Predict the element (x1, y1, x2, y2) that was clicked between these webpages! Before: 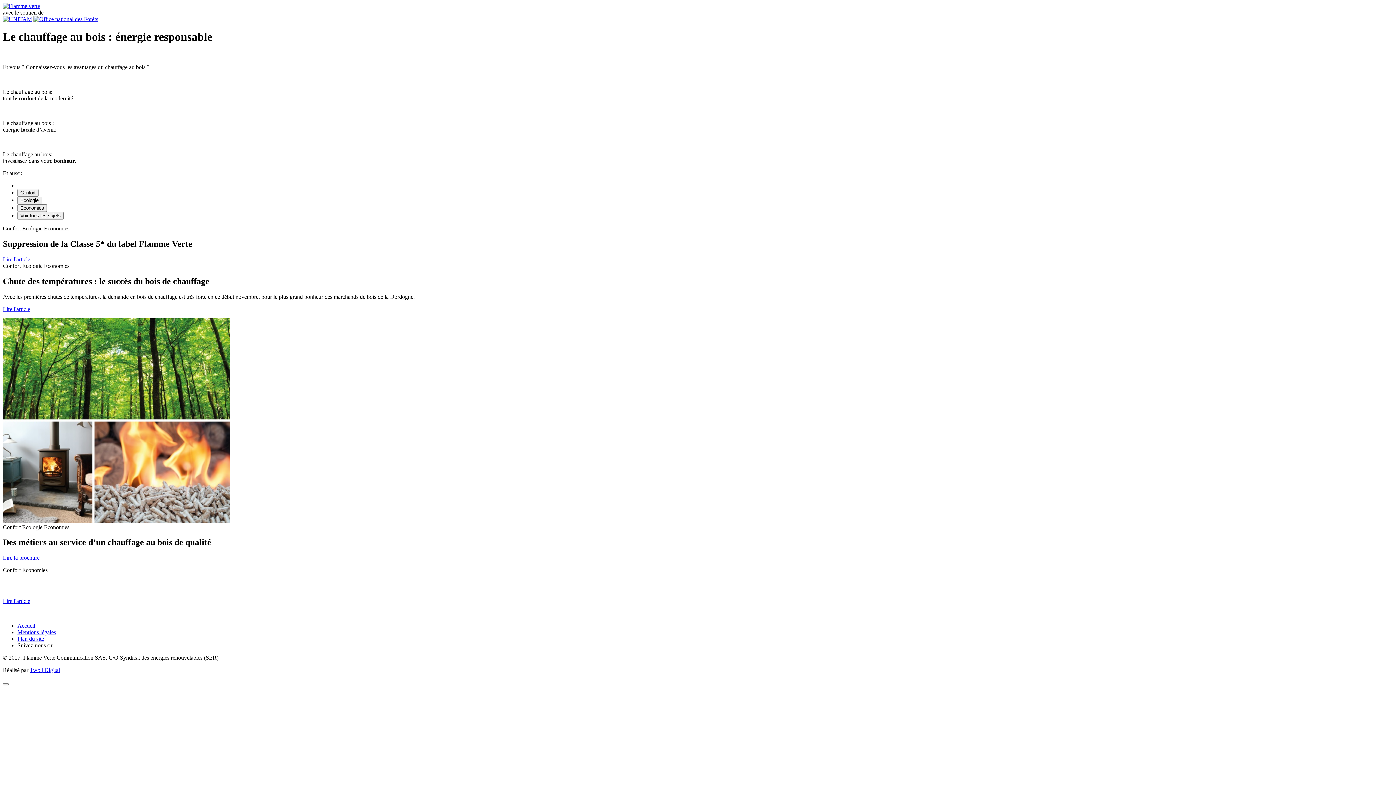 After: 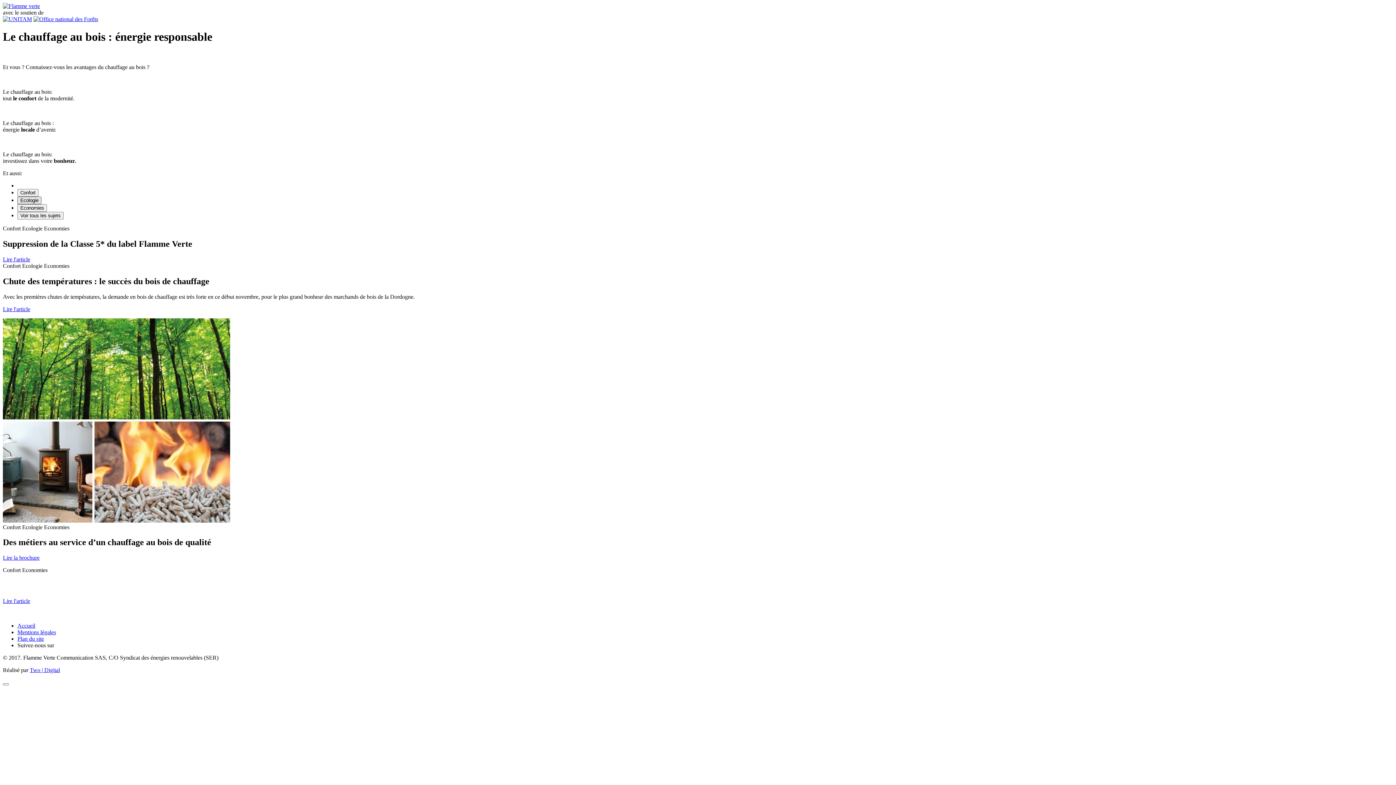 Action: bbox: (17, 196, 41, 204) label: Ecologie